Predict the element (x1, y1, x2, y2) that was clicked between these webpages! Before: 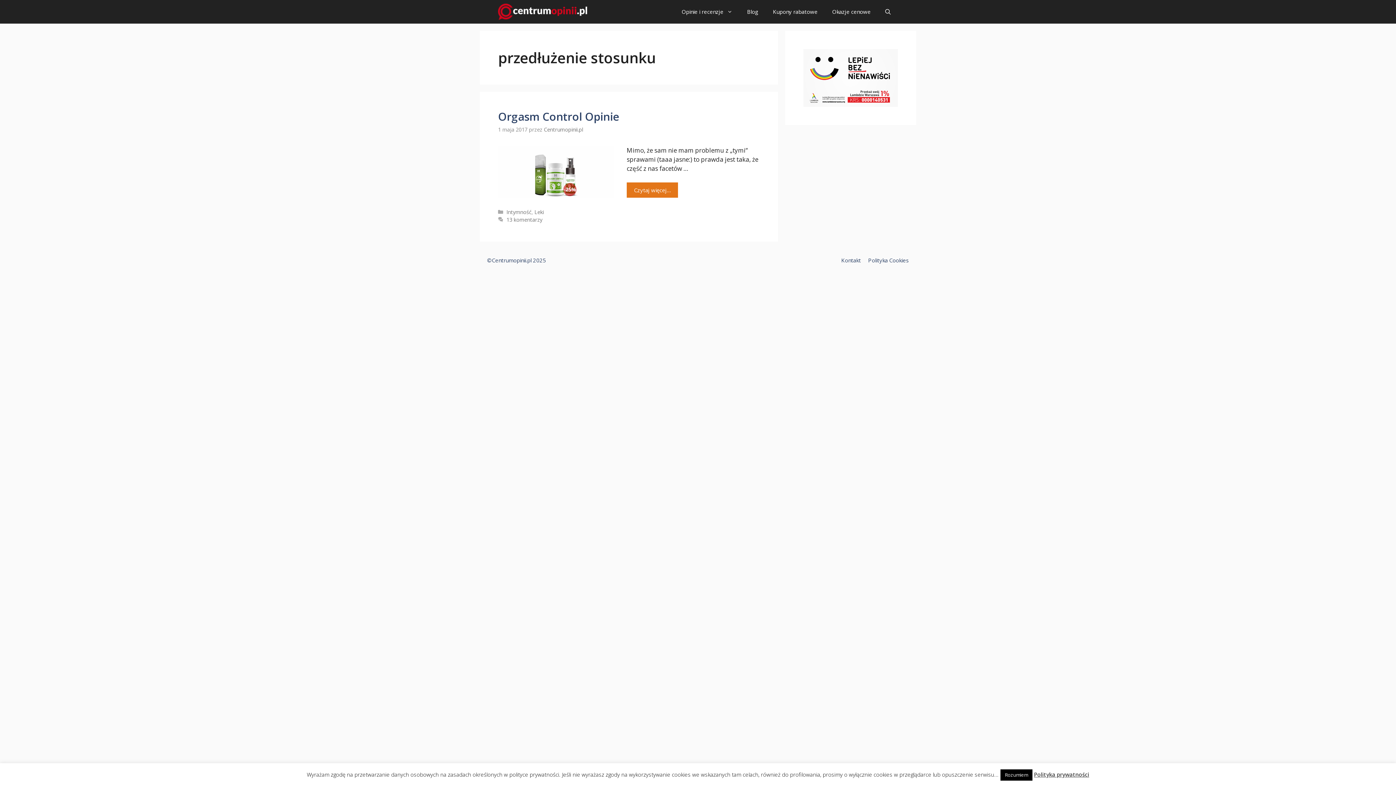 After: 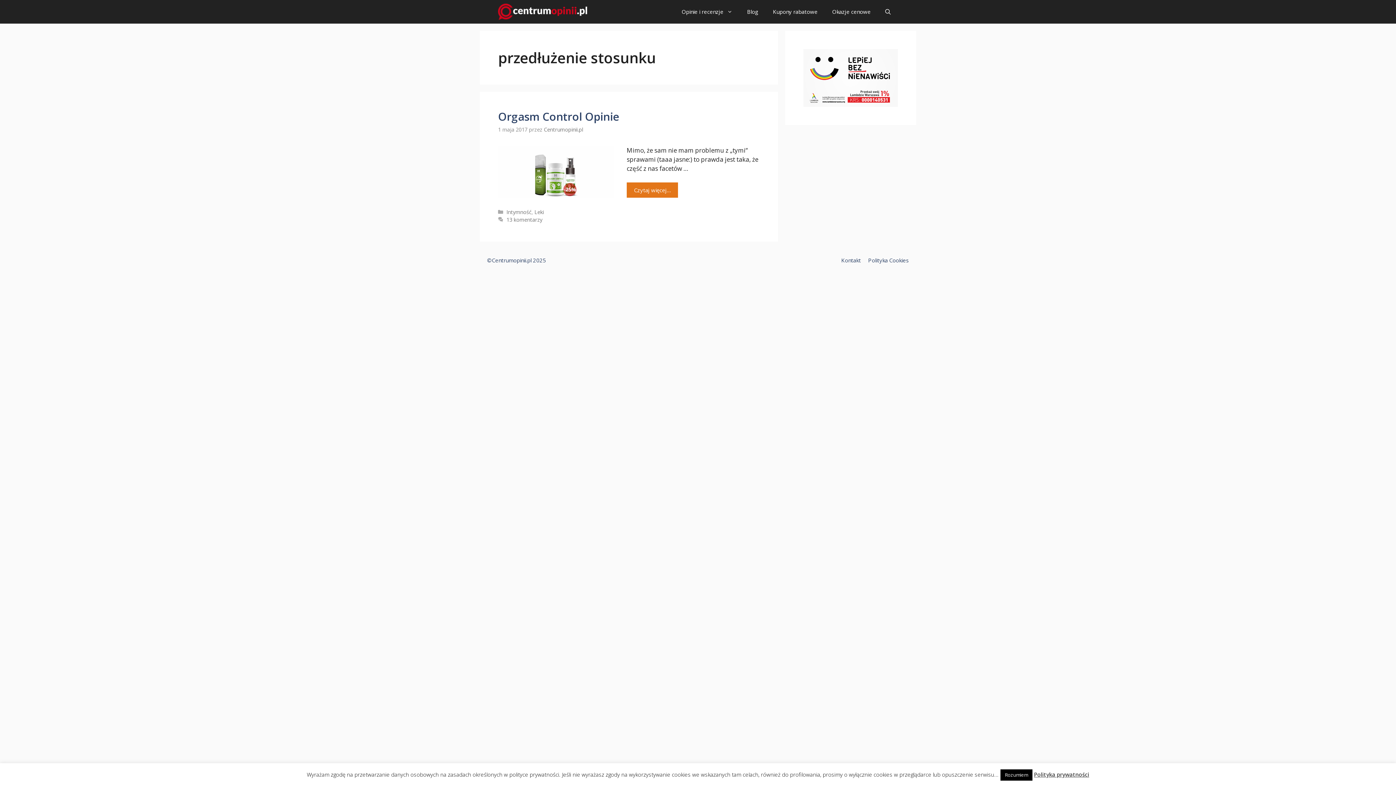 Action: label: Polityka prywatności bbox: (1034, 770, 1089, 778)